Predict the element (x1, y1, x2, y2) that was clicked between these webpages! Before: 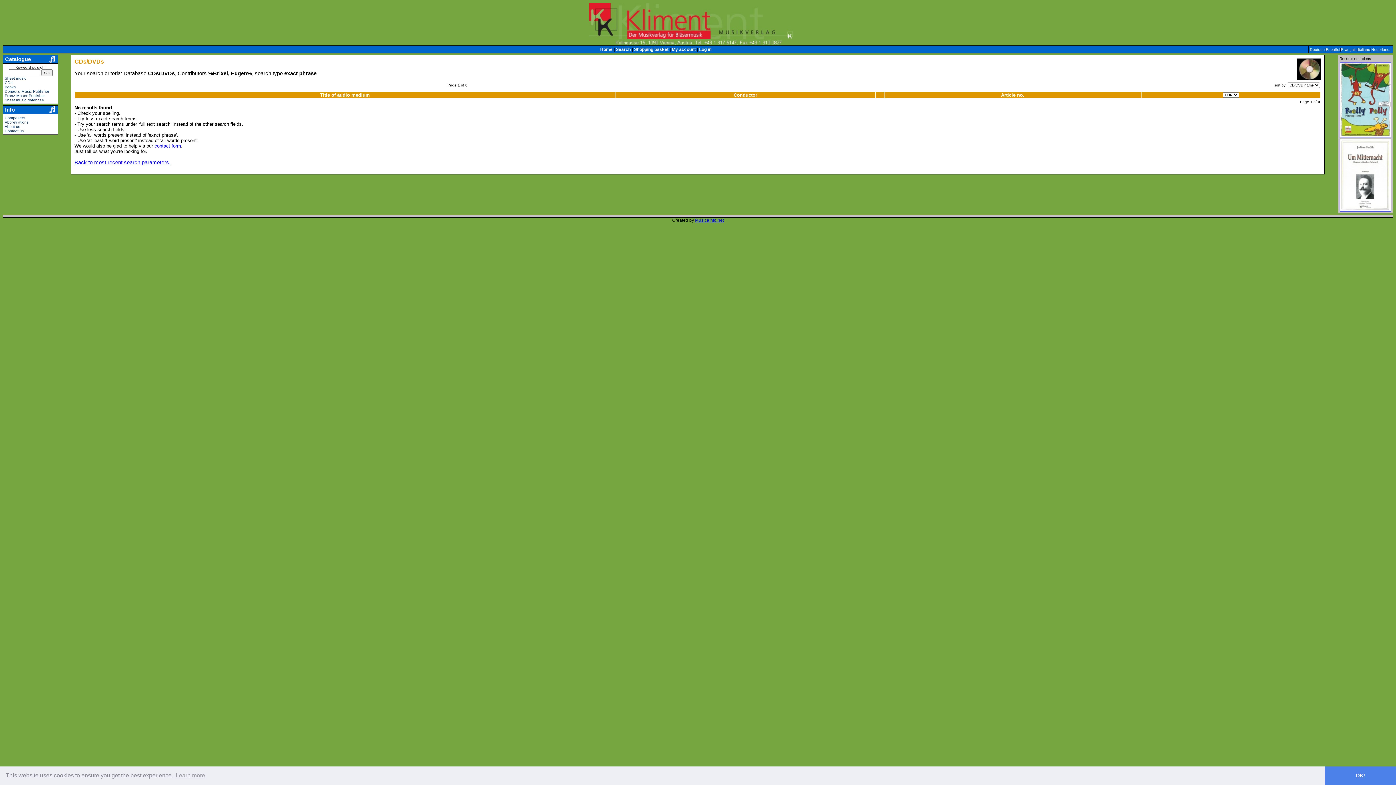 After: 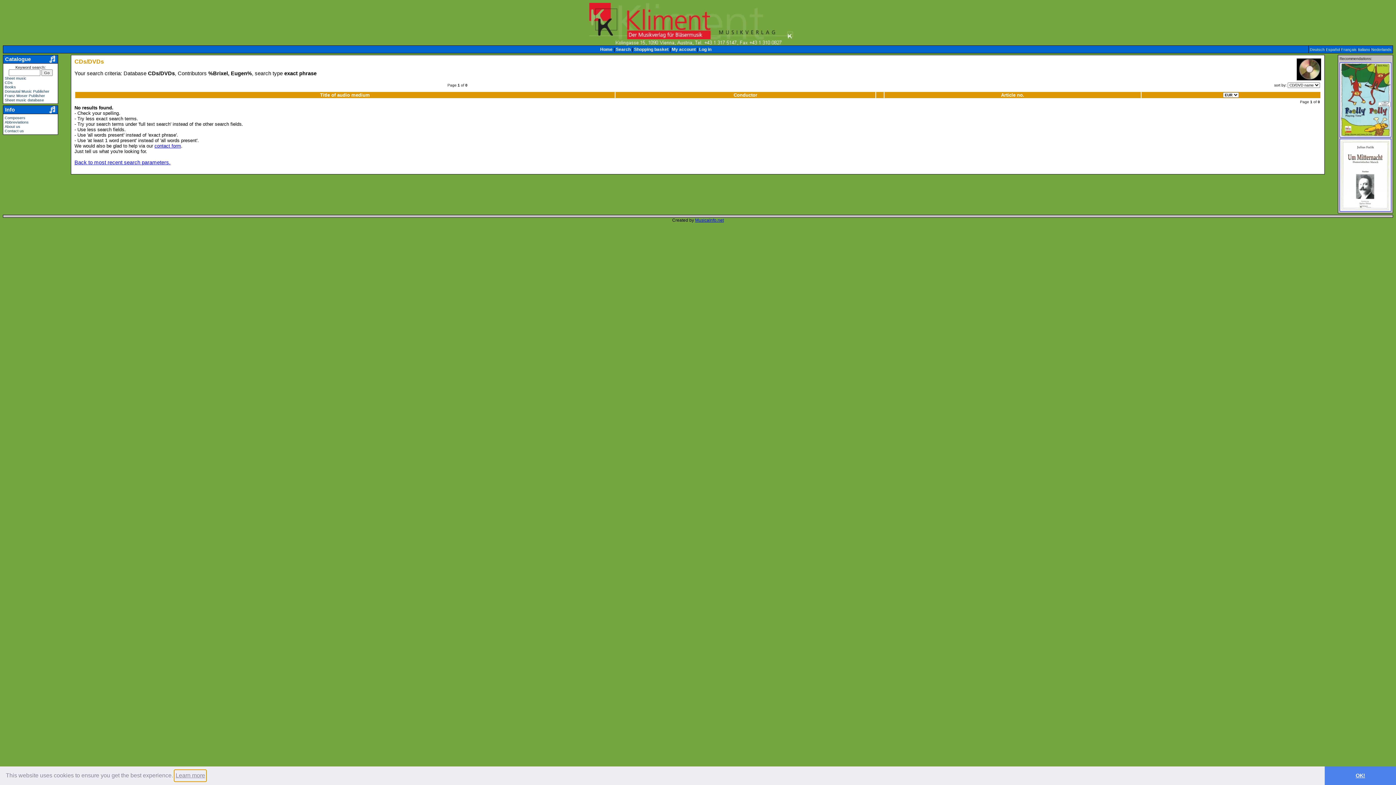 Action: label: learn more about cookies bbox: (174, 770, 206, 781)